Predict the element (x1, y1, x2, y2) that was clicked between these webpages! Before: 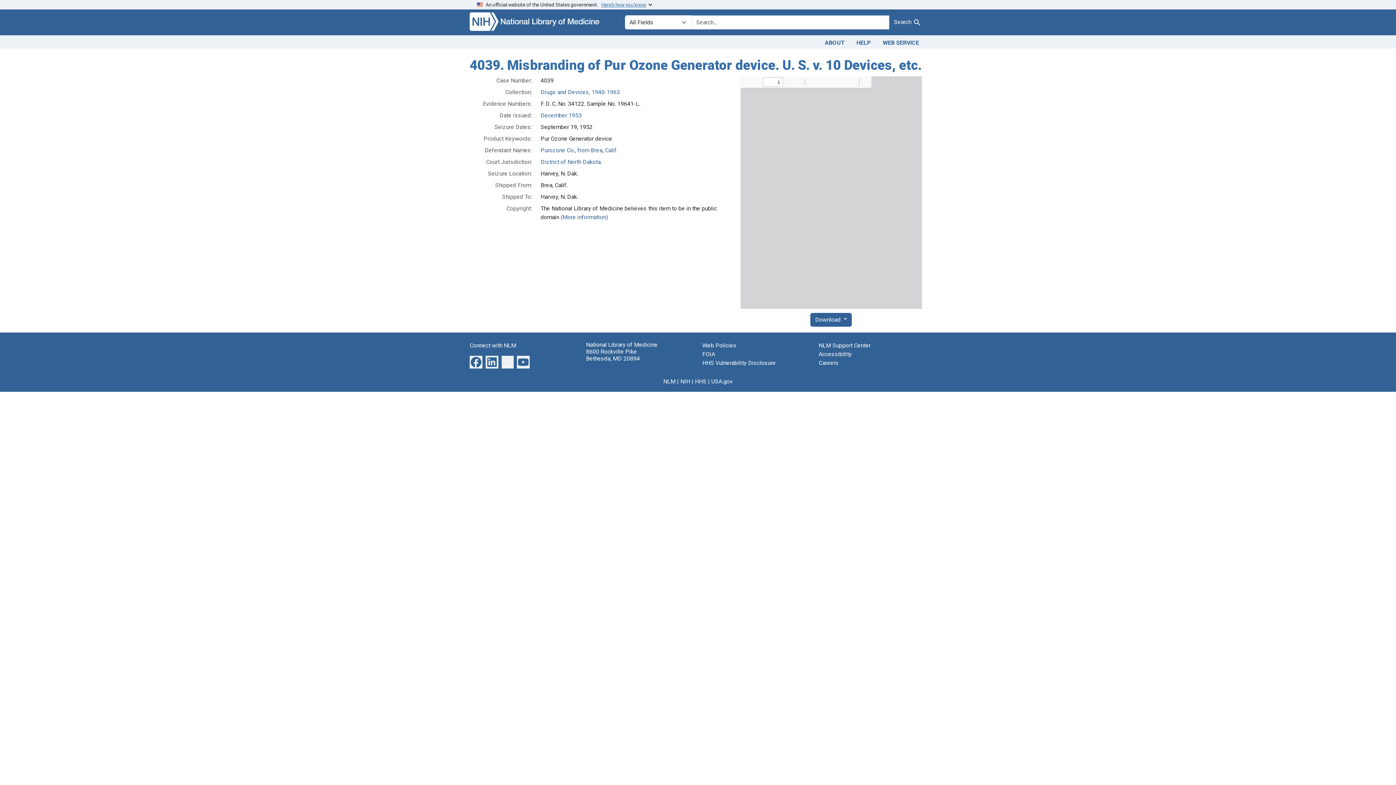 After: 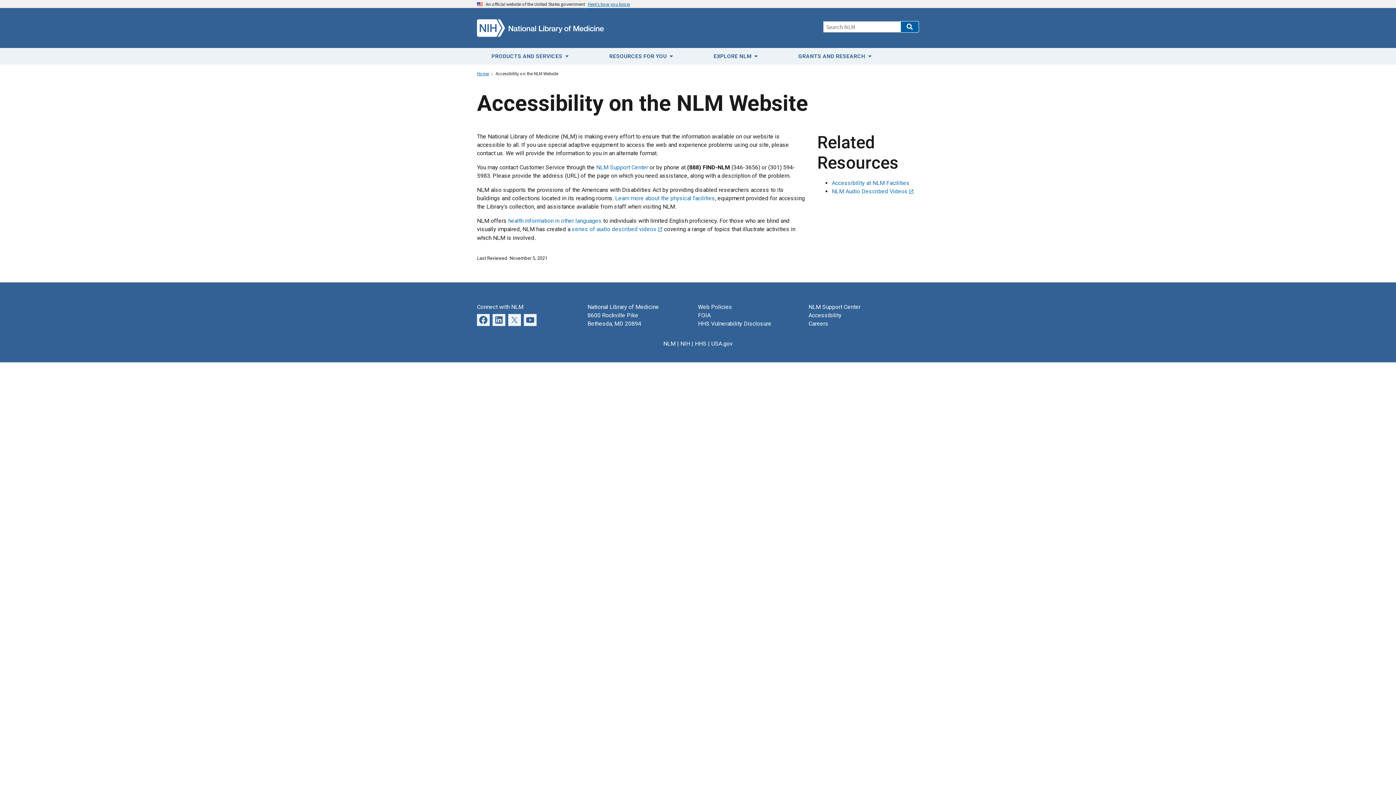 Action: bbox: (818, 350, 852, 357) label: Accessibility